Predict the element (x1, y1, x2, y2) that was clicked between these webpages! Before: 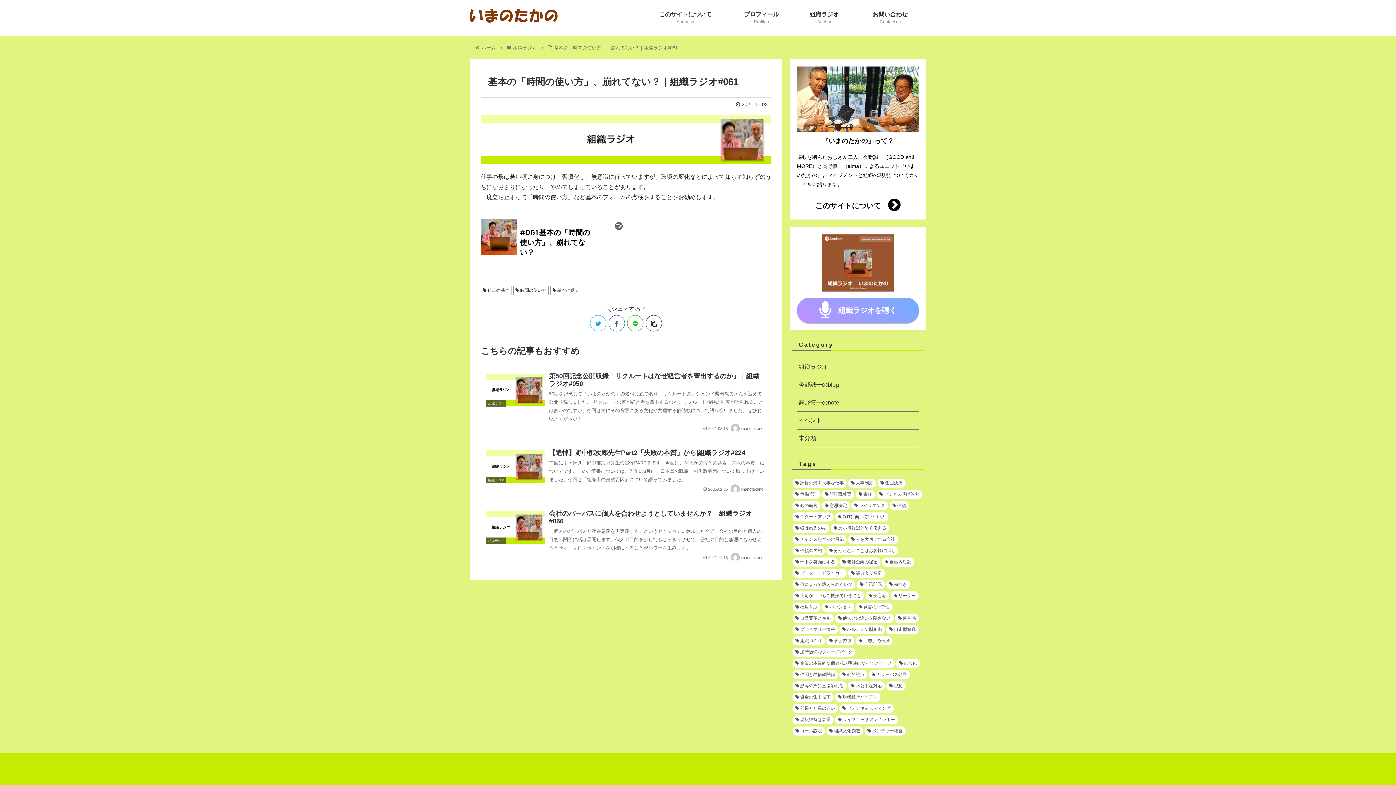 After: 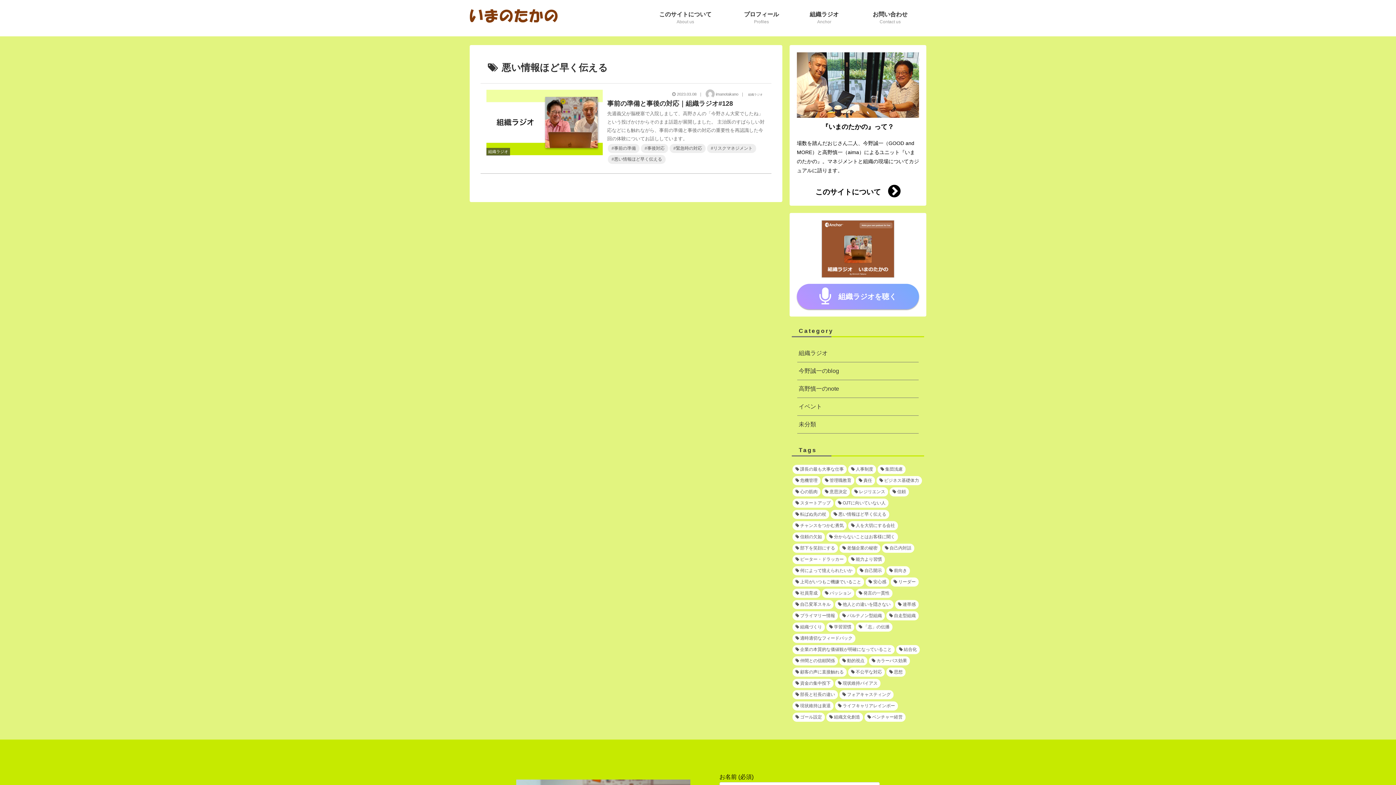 Action: bbox: (830, 524, 889, 533) label: 悪い情報ほど早く伝える (1個の項目)